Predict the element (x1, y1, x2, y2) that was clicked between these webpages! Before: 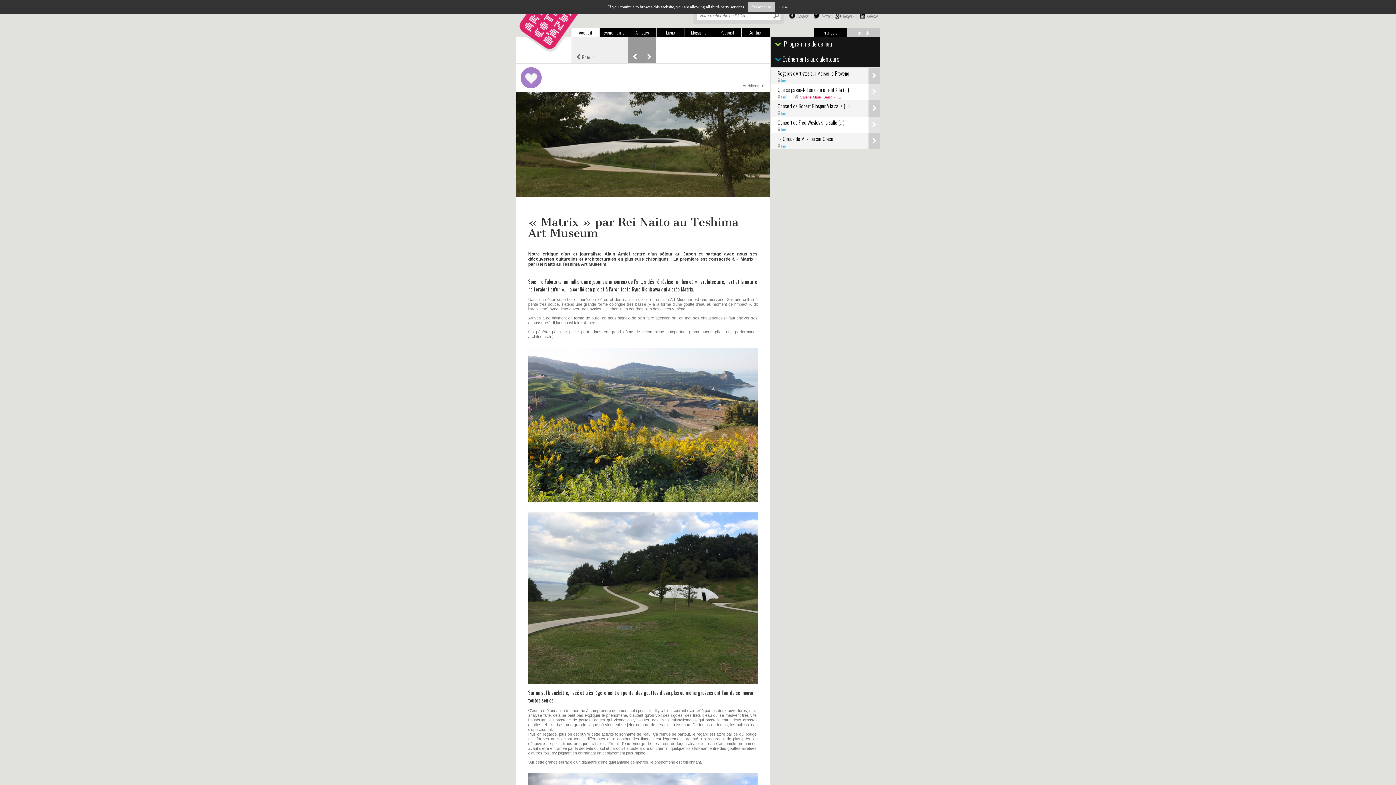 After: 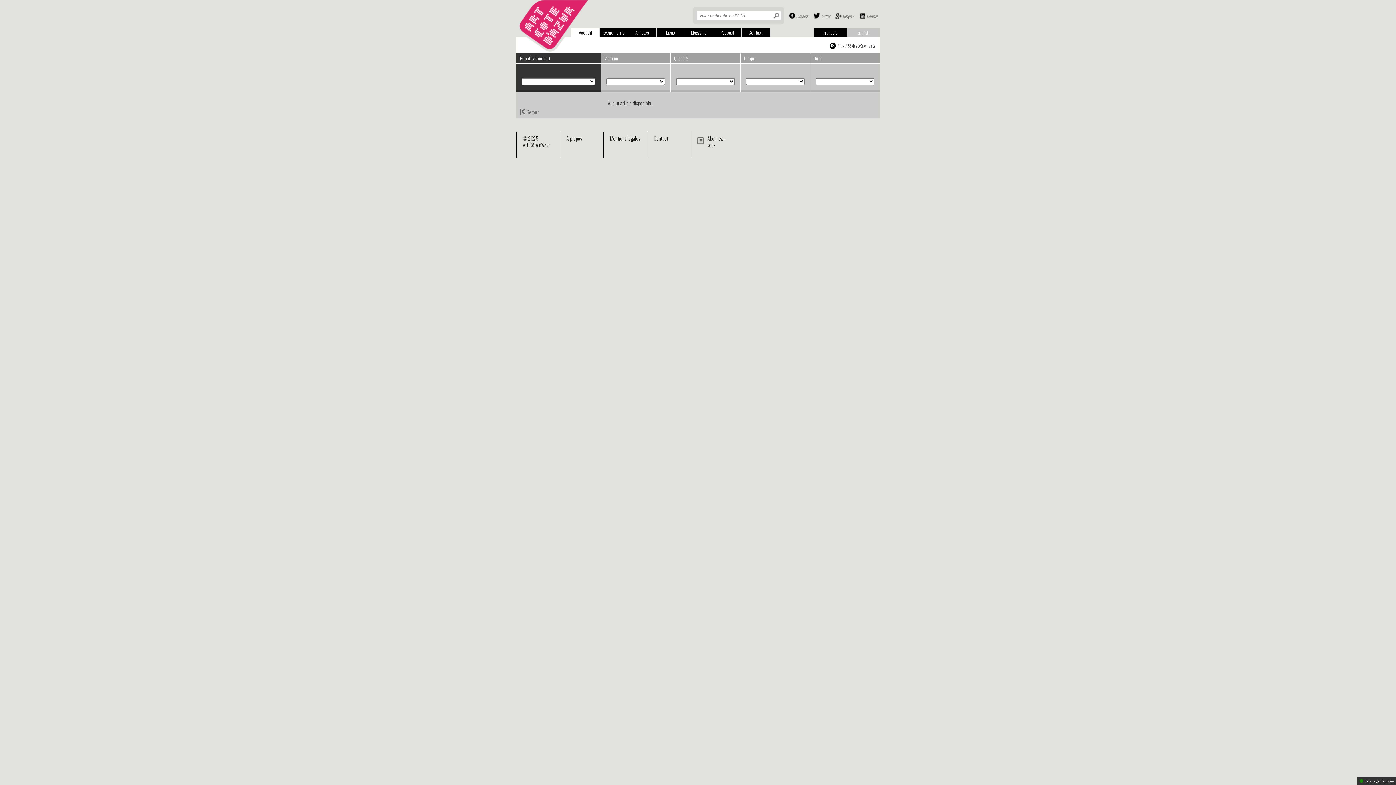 Action: bbox: (733, 83, 769, 88) label: Architecture